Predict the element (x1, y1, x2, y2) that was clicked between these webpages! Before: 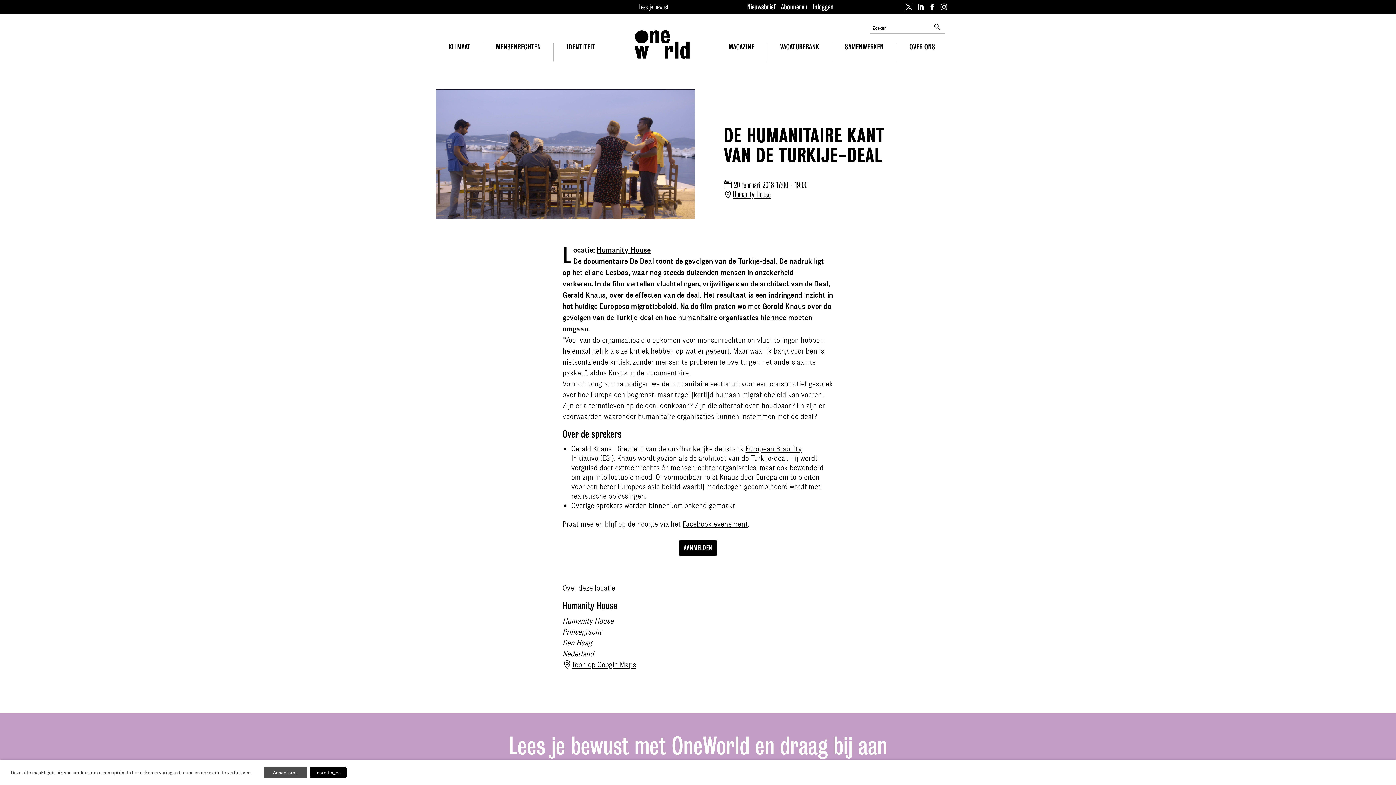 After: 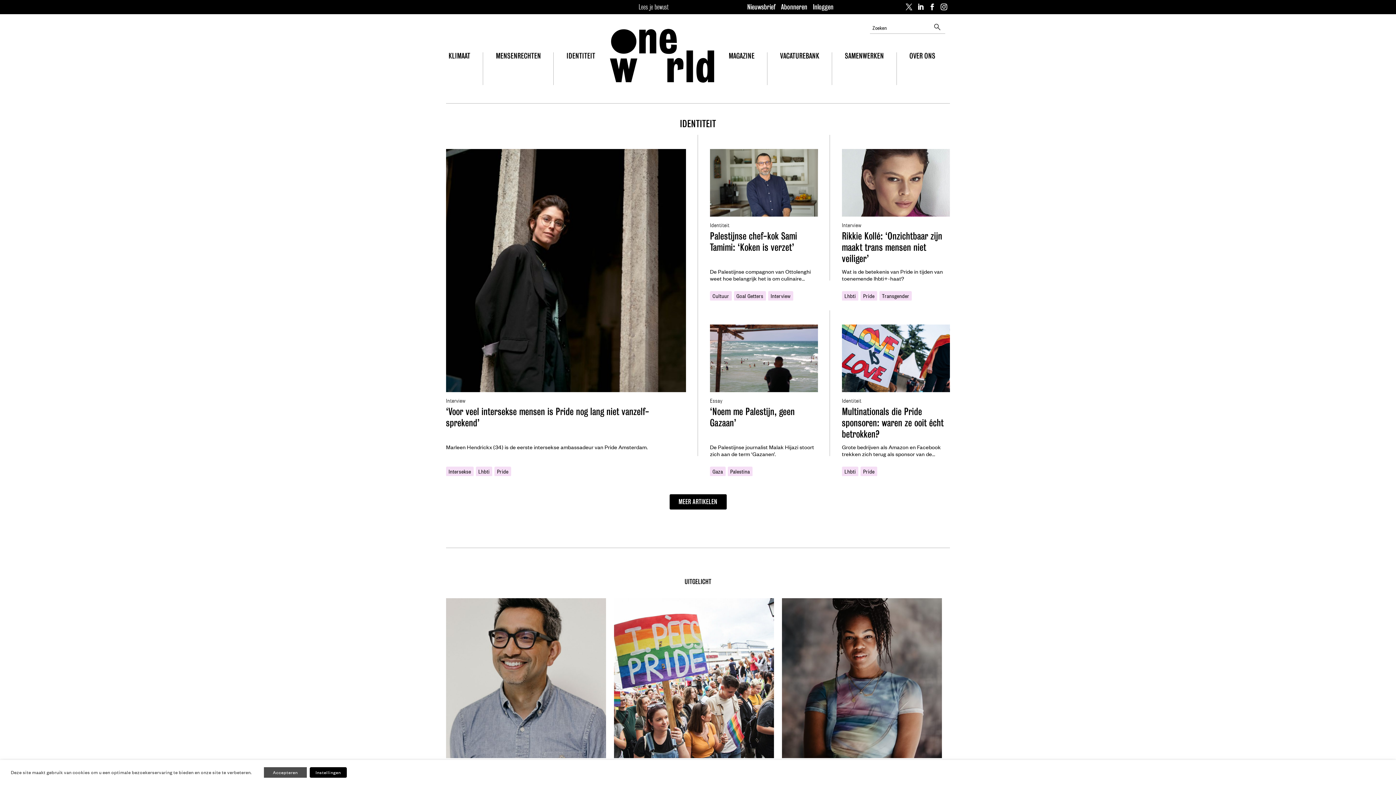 Action: label: IDENTITEIT bbox: (566, 39, 595, 54)